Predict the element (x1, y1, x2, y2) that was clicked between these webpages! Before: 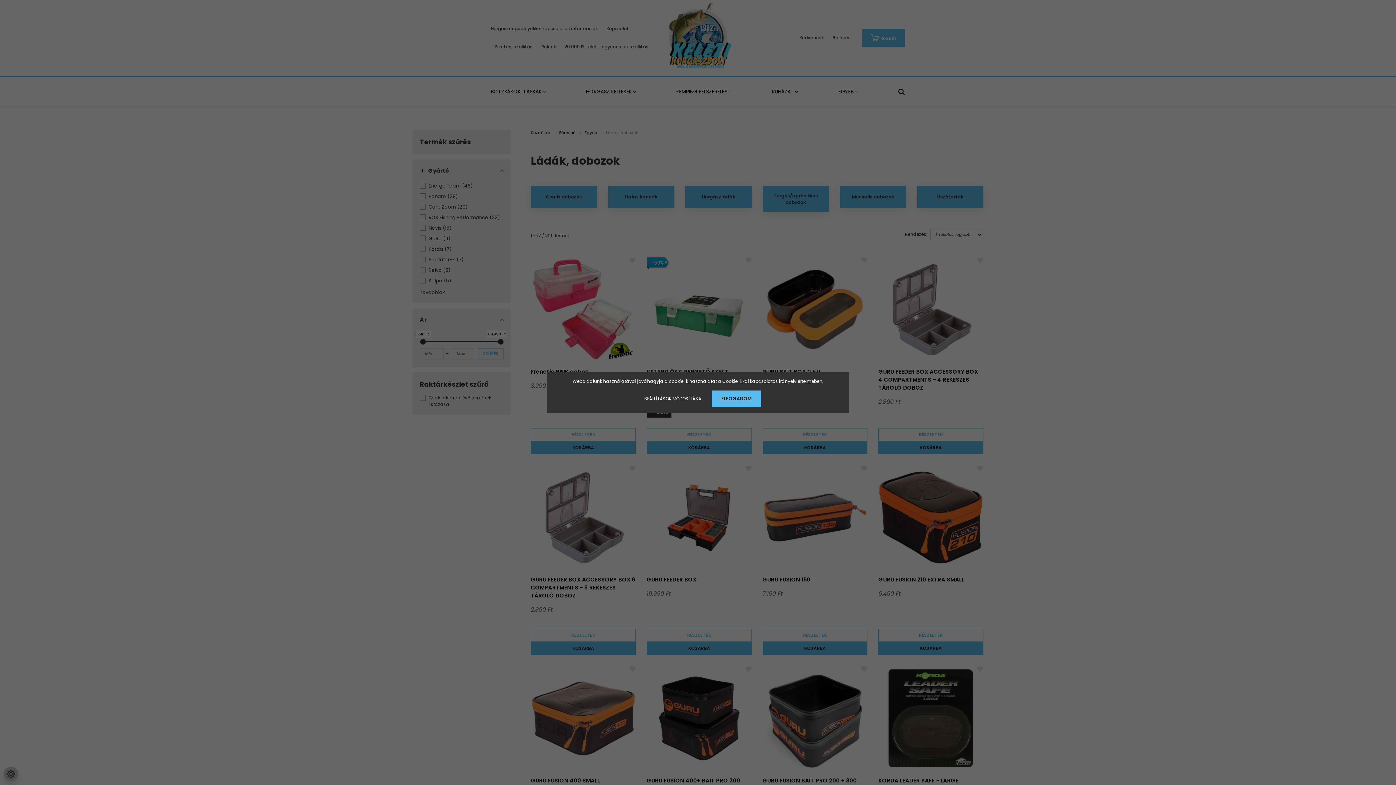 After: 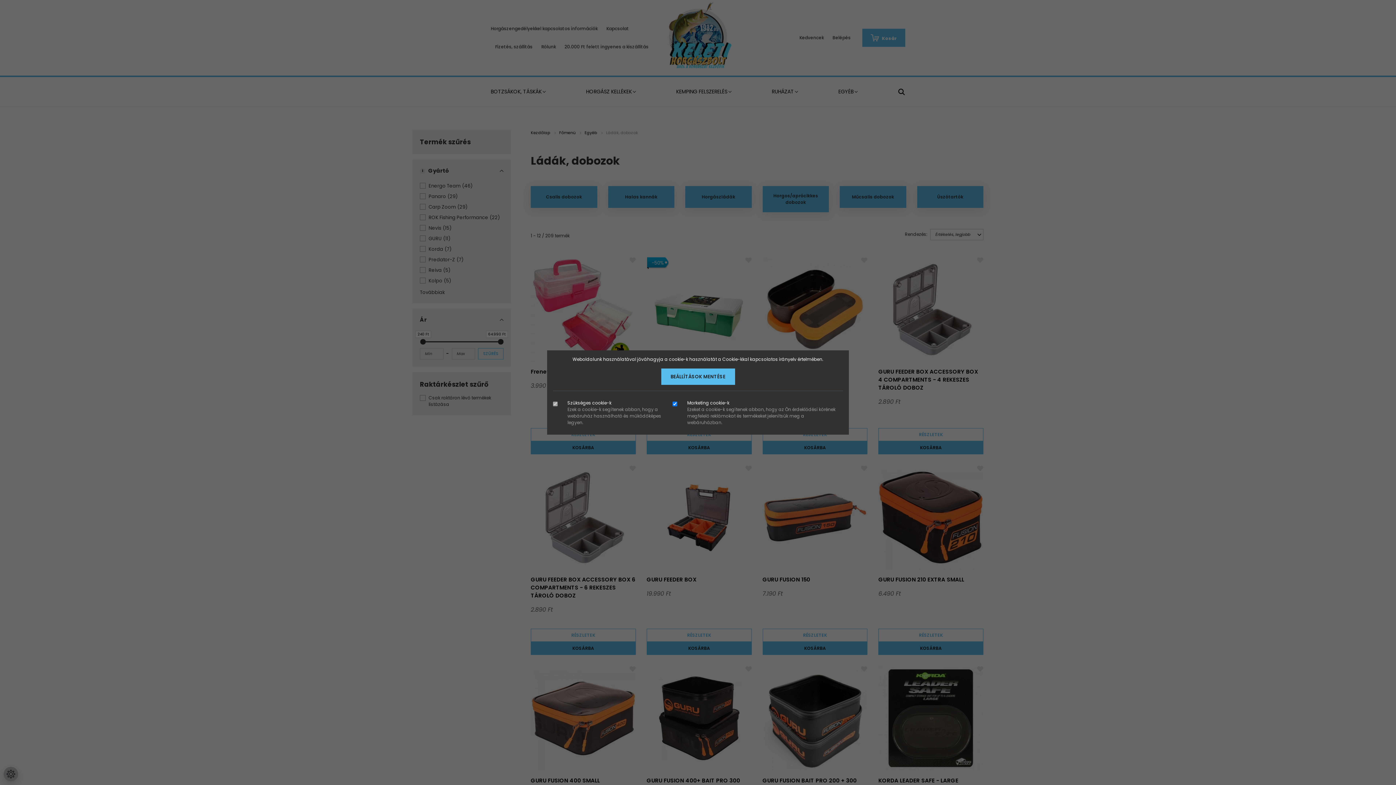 Action: bbox: (634, 390, 710, 406) label: BEÁLLÍTÁSOK MÓDOSÍTÁSA